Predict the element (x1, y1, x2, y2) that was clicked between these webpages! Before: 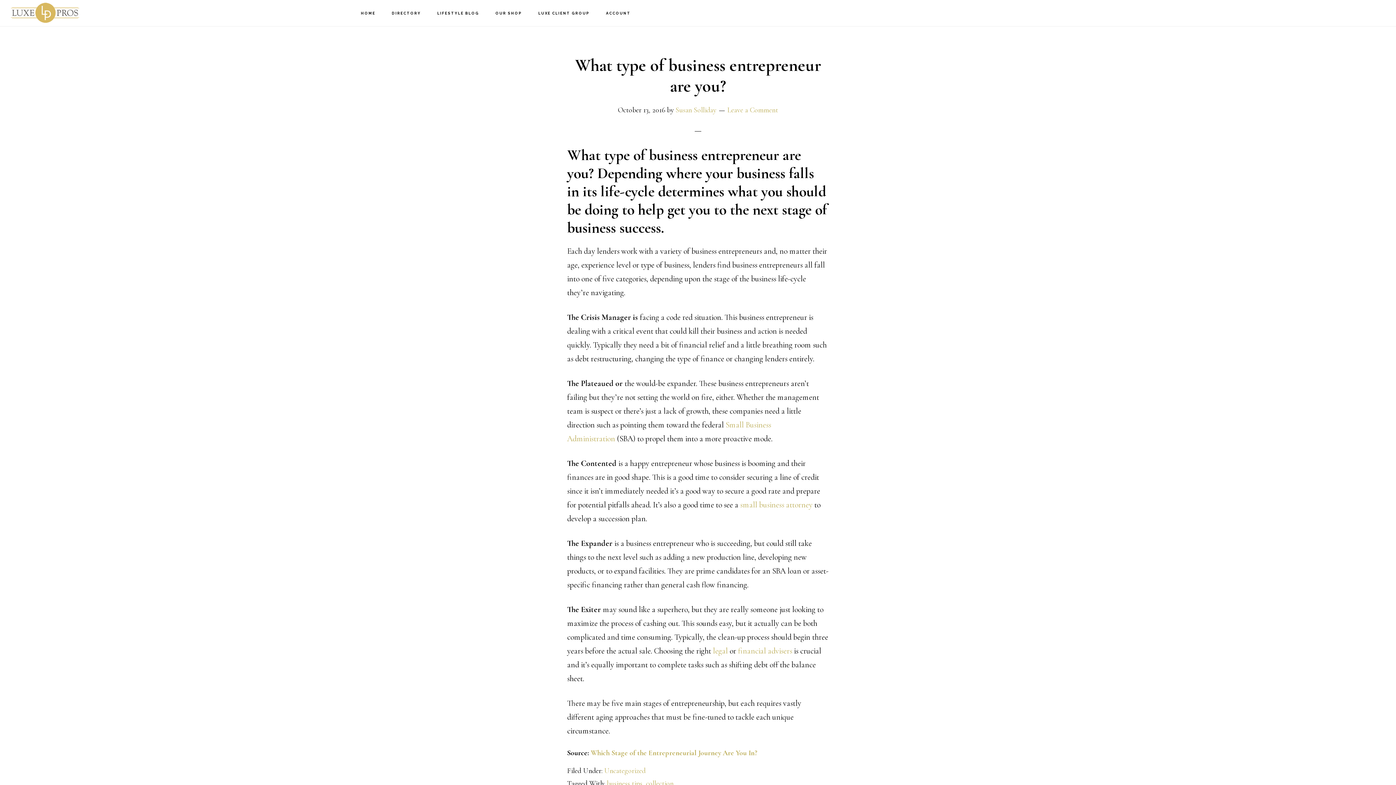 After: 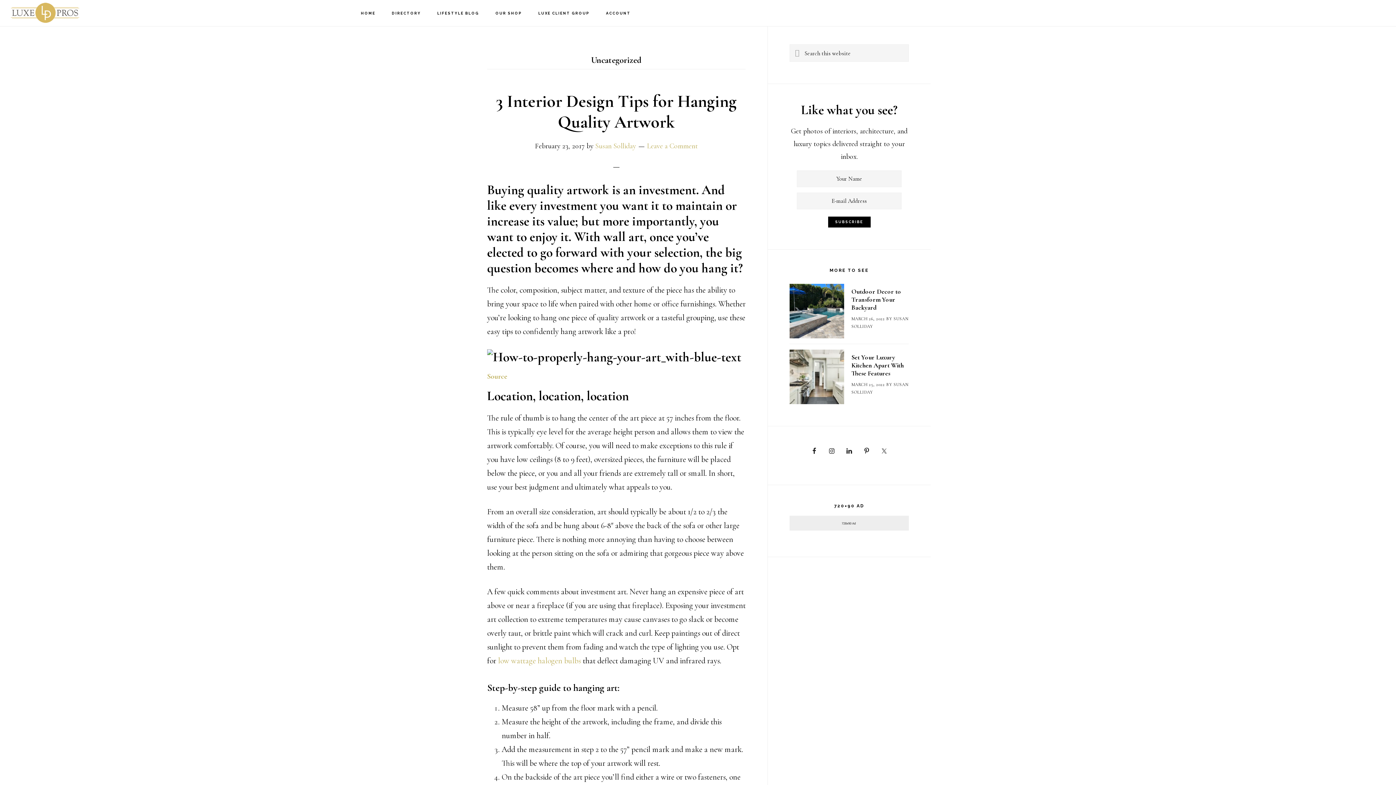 Action: bbox: (604, 766, 645, 775) label: Uncategorized